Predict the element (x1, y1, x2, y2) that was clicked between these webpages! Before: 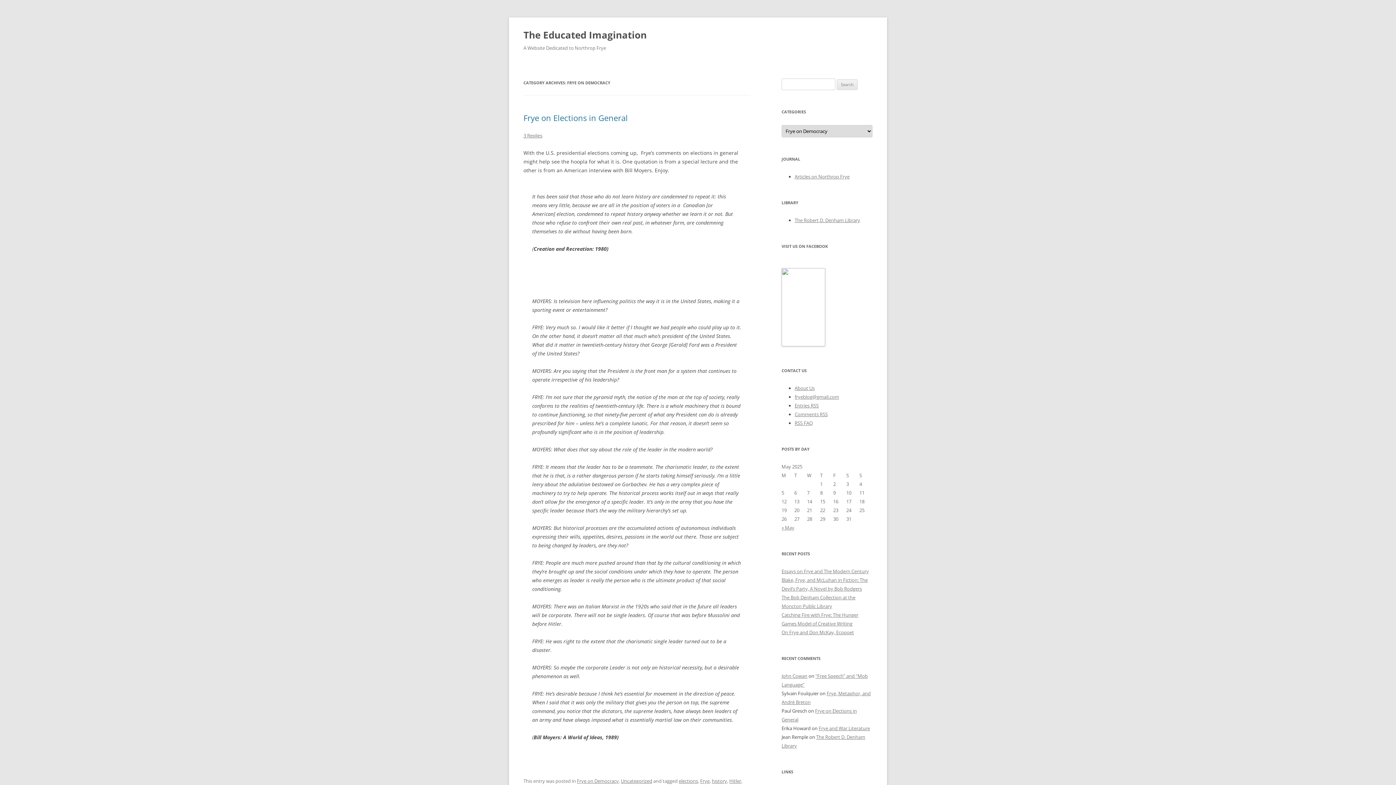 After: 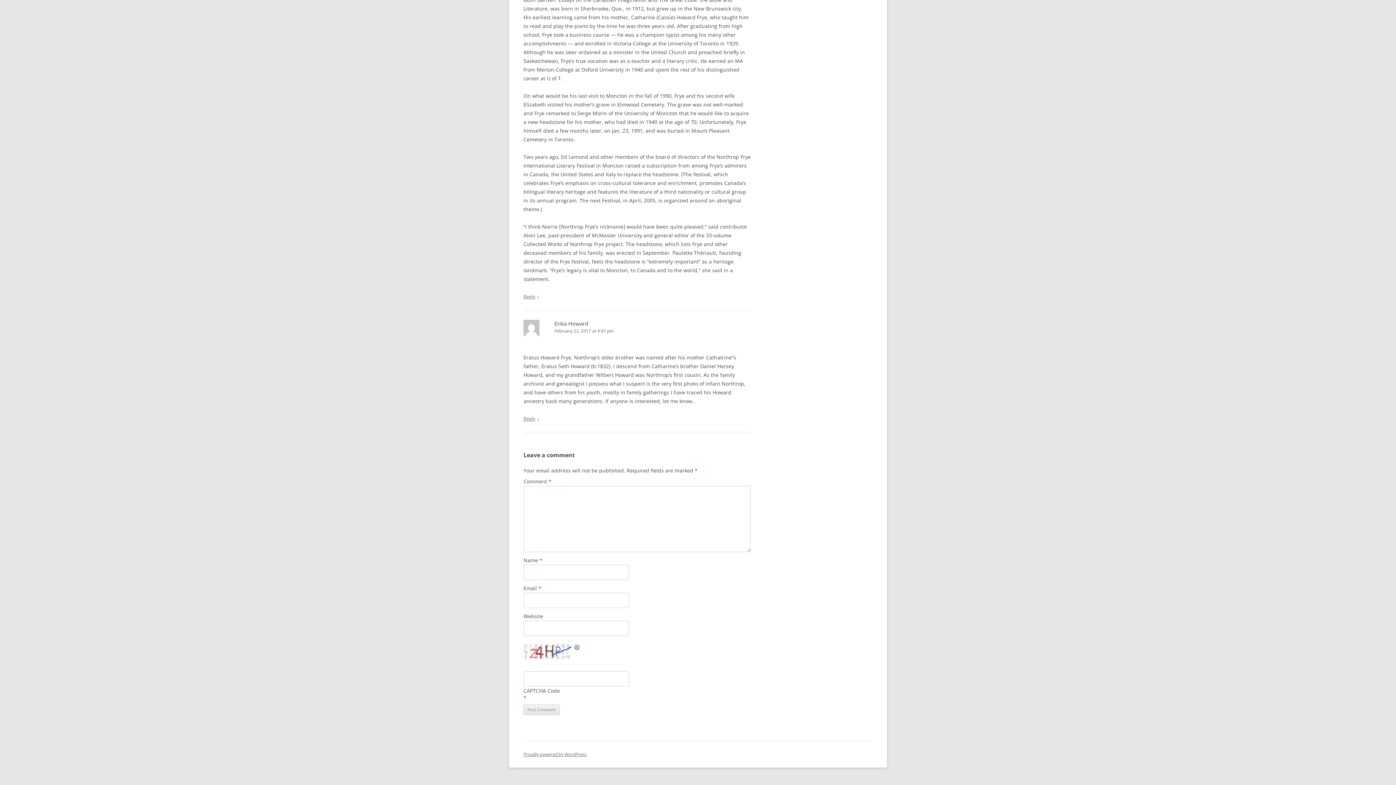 Action: label: Frye and War Literature bbox: (818, 725, 870, 732)